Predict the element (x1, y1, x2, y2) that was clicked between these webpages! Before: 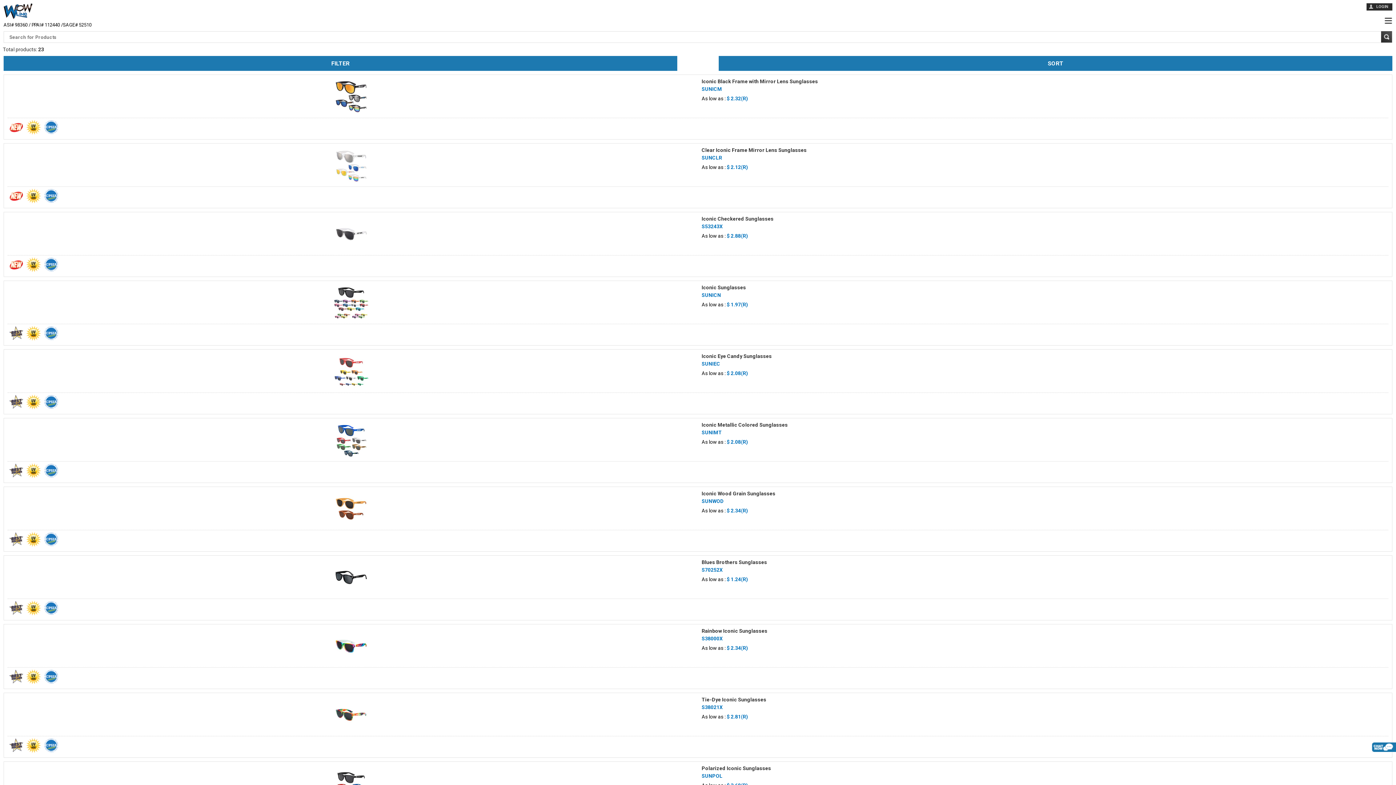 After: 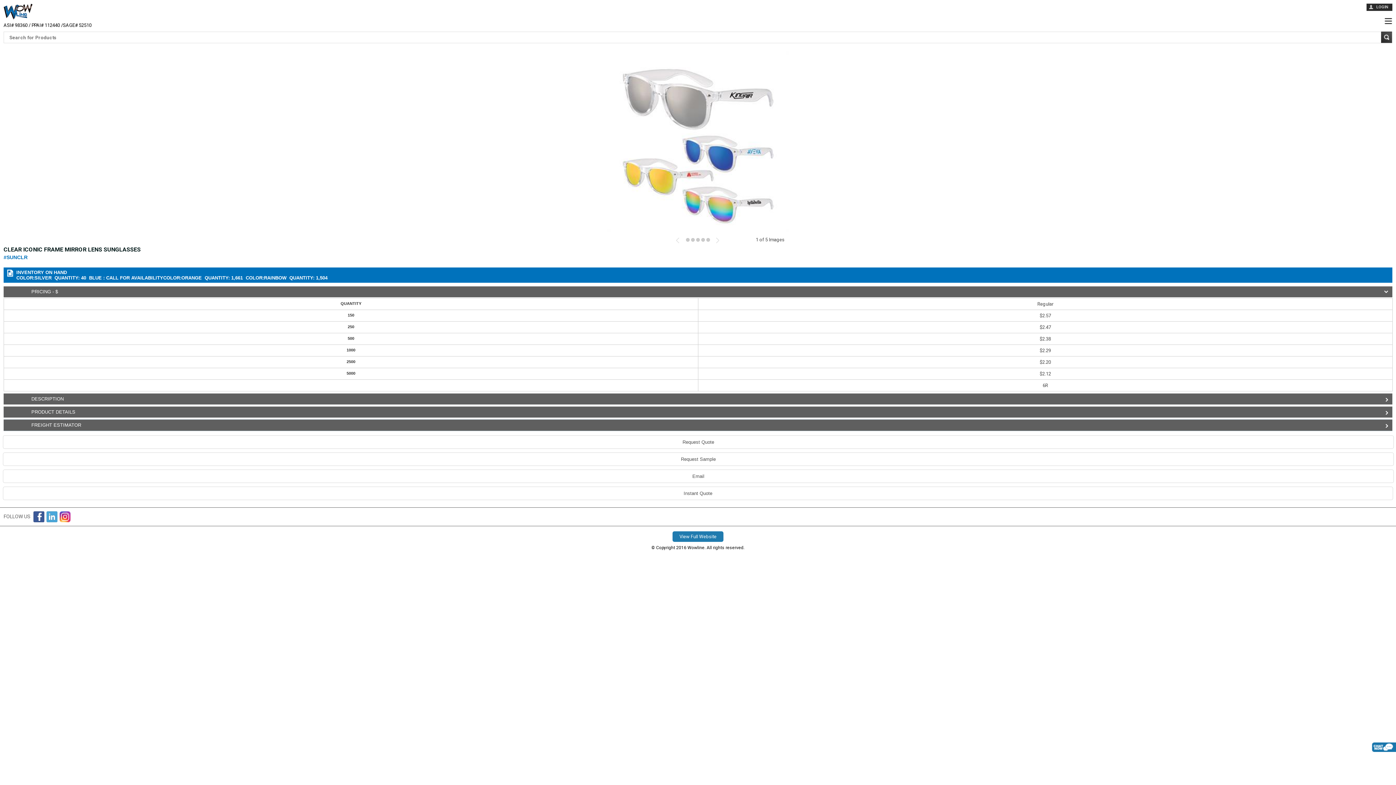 Action: label: Clear Iconic Frame Mirror Lens Sunglasses

SUNCLR
As low as : $ 2.12(R) bbox: (3, 143, 1392, 208)